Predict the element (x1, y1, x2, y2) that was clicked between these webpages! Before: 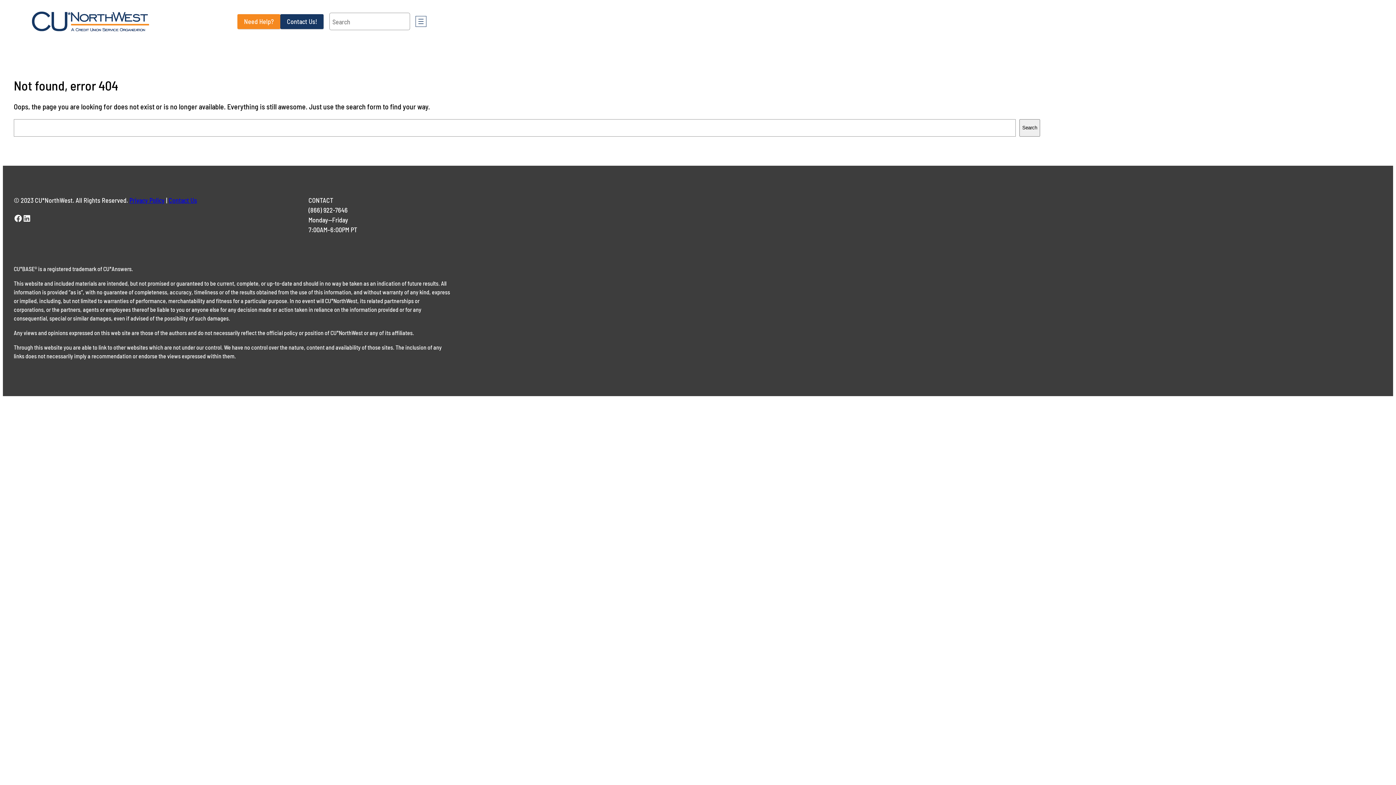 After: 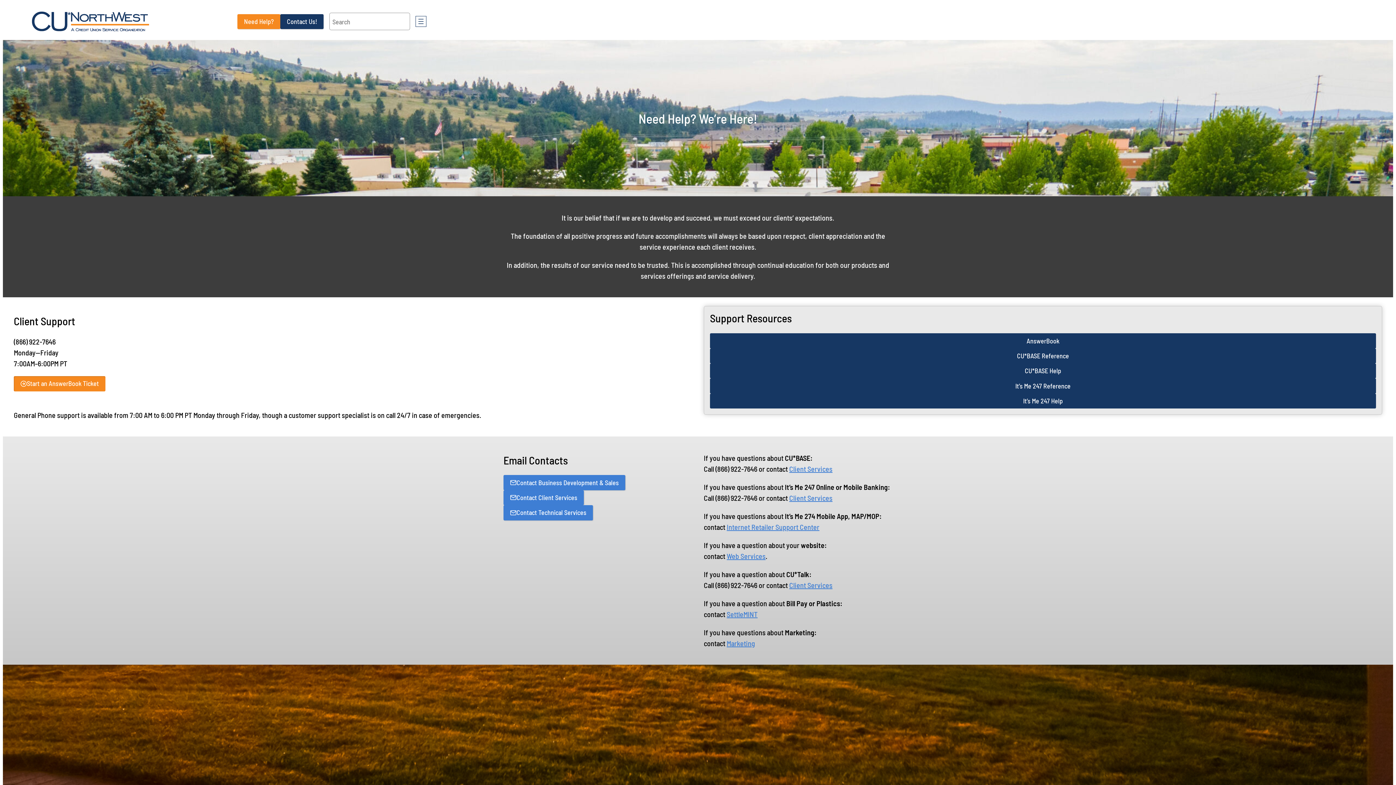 Action: bbox: (237, 14, 280, 29) label: Need Help?